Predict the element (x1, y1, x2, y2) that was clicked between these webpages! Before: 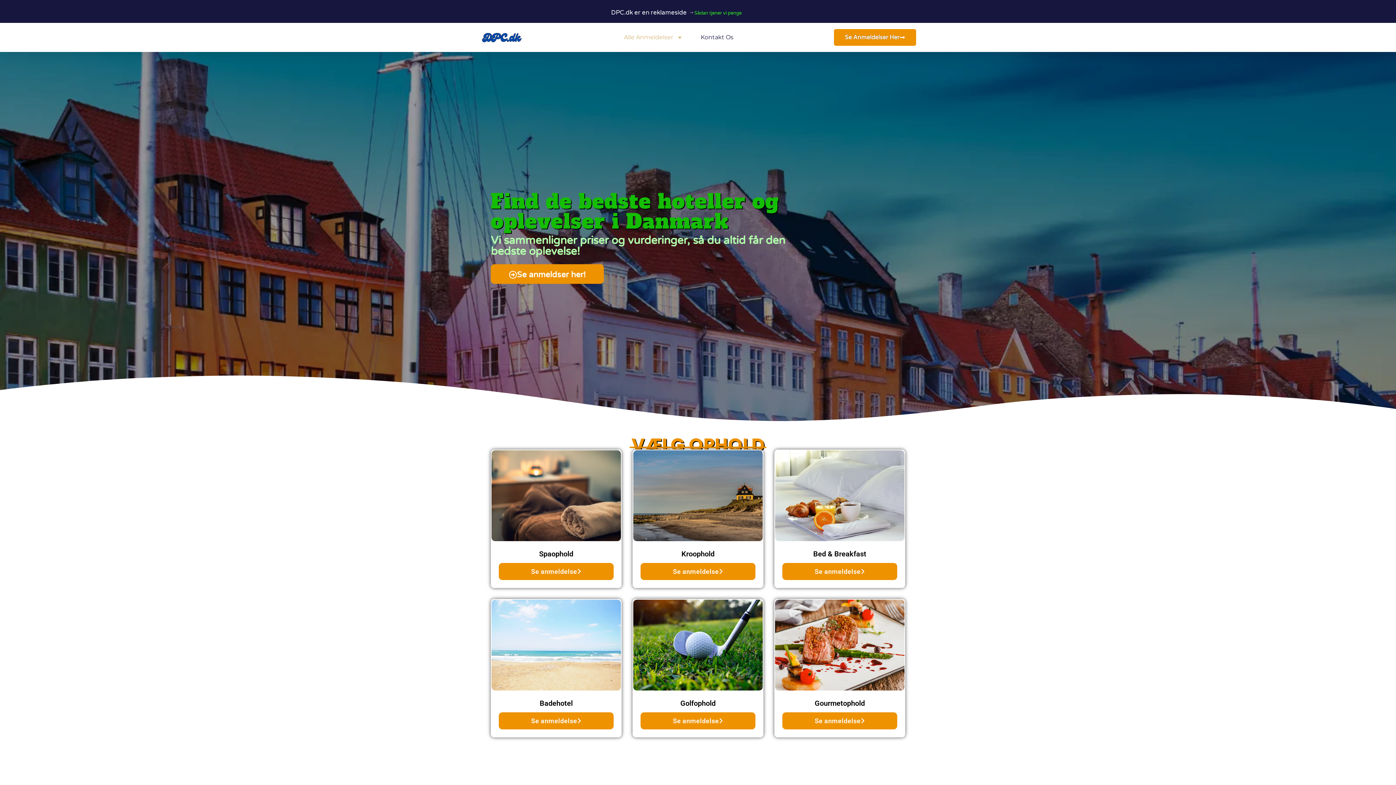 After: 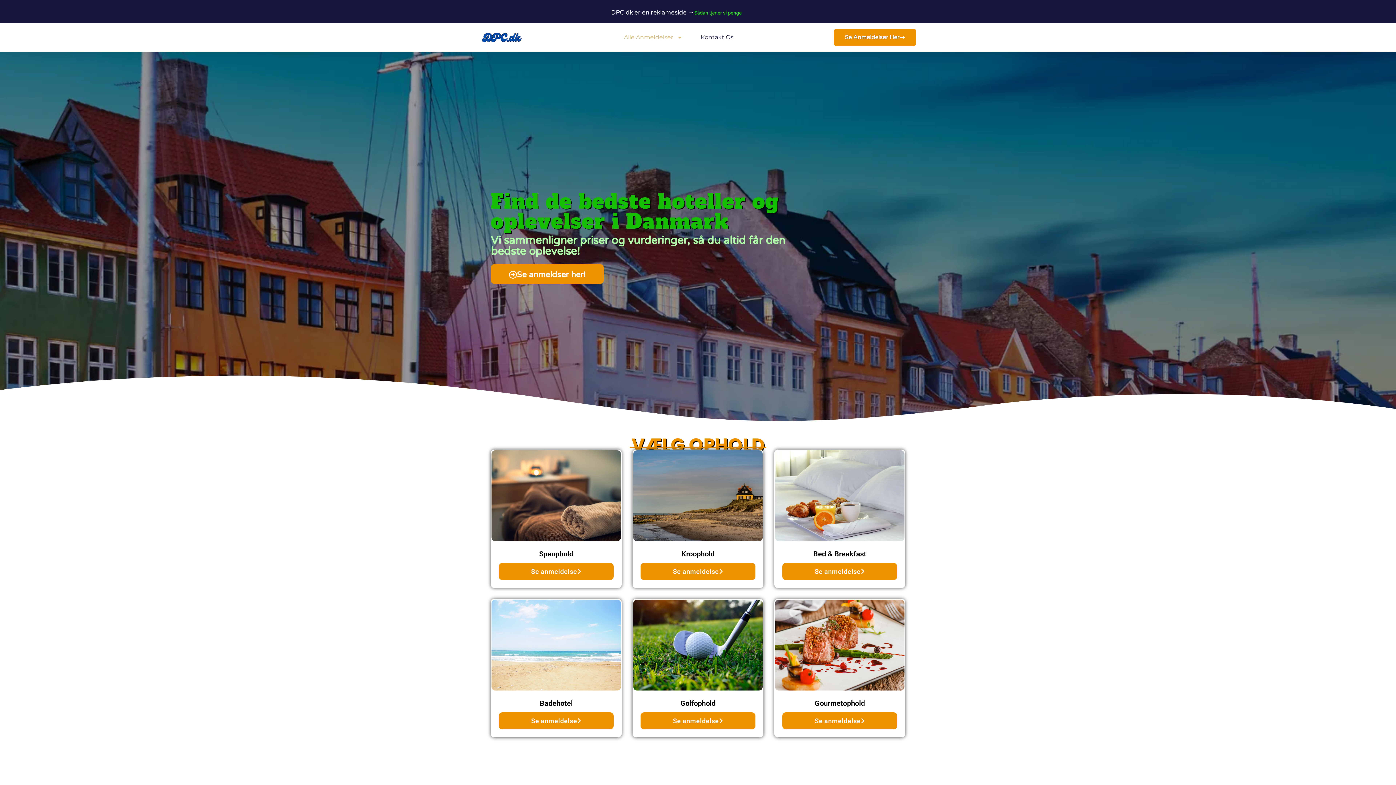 Action: bbox: (480, 28, 523, 46)